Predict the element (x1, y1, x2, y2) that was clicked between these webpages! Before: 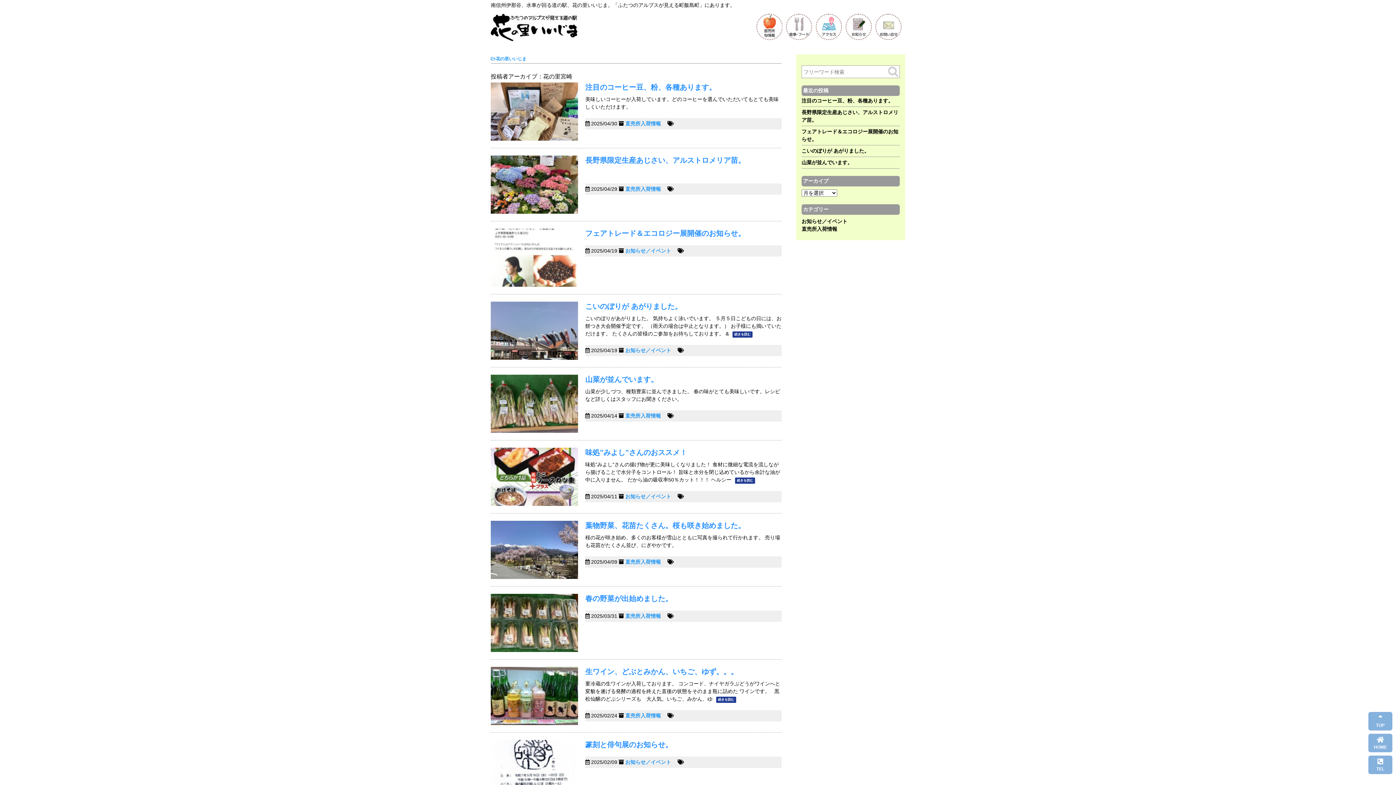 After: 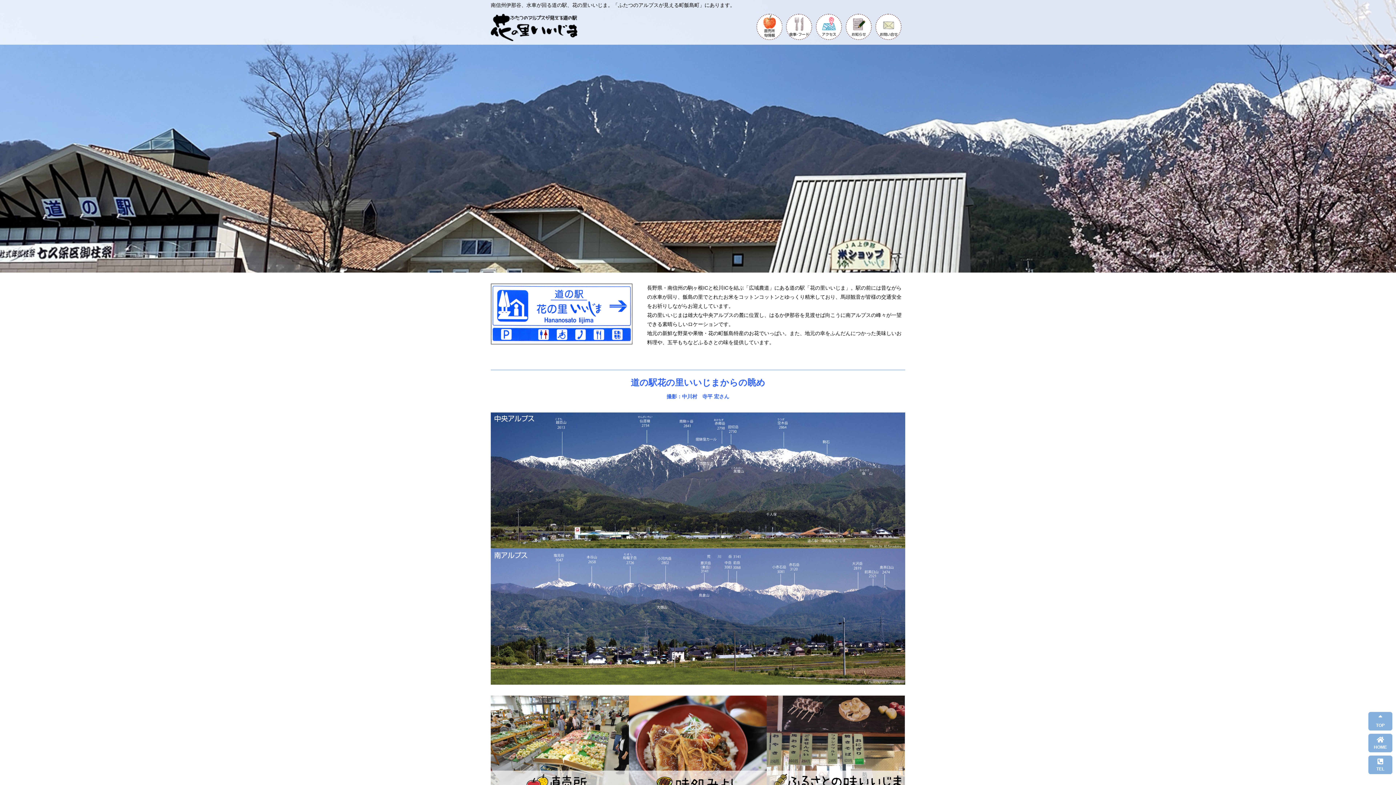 Action: bbox: (1368, 734, 1392, 752) label: 
HOME